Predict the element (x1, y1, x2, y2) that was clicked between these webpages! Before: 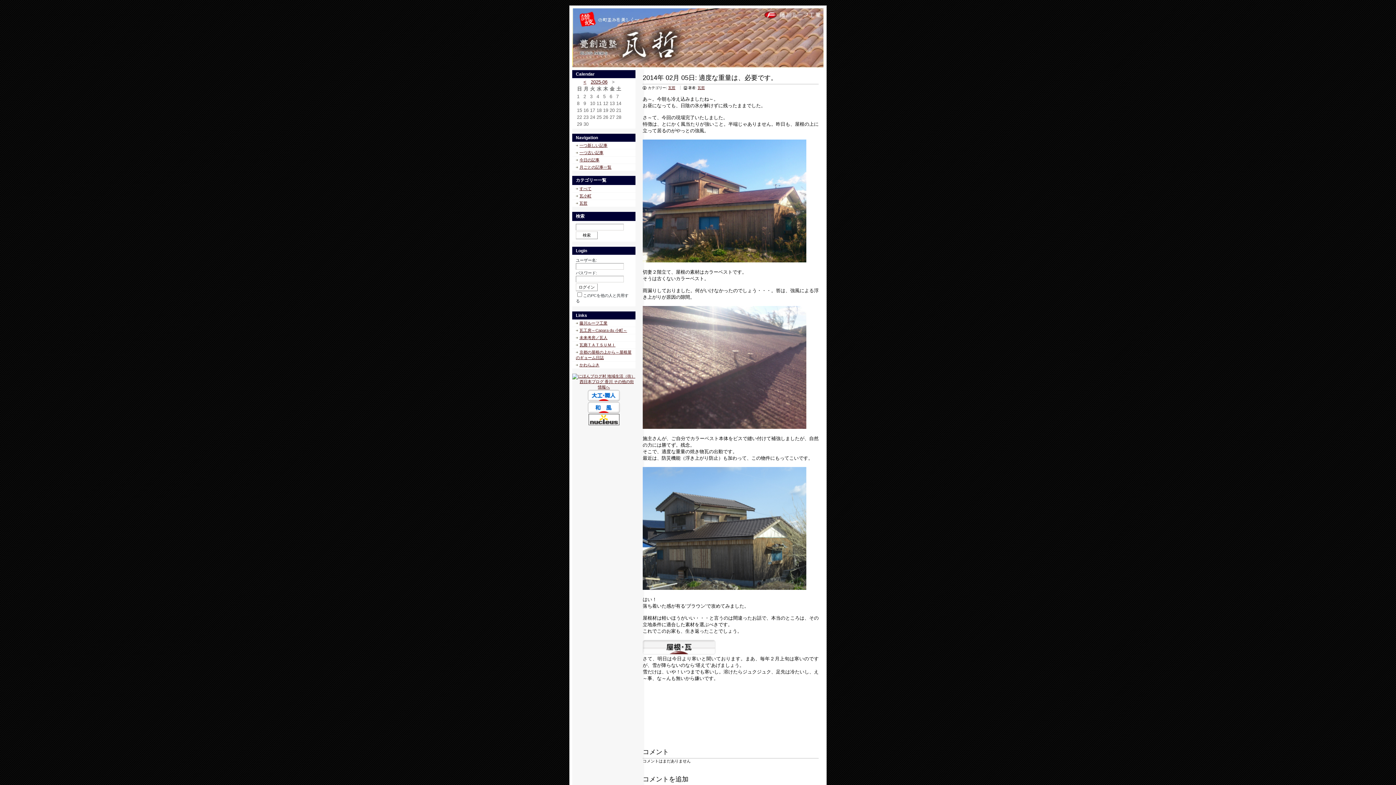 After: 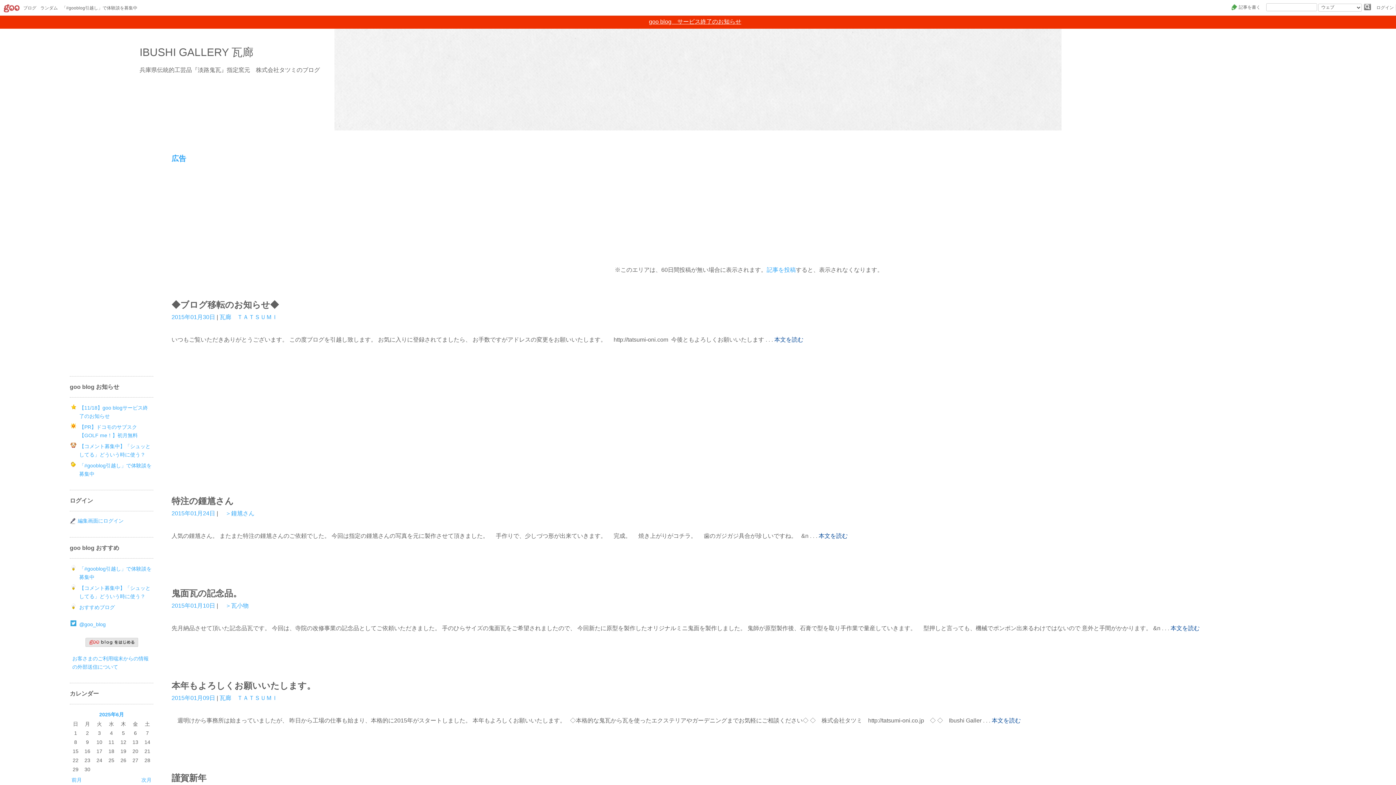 Action: bbox: (576, 342, 615, 347) label: 瓦廊ＴＡＴＳＵＭＩ